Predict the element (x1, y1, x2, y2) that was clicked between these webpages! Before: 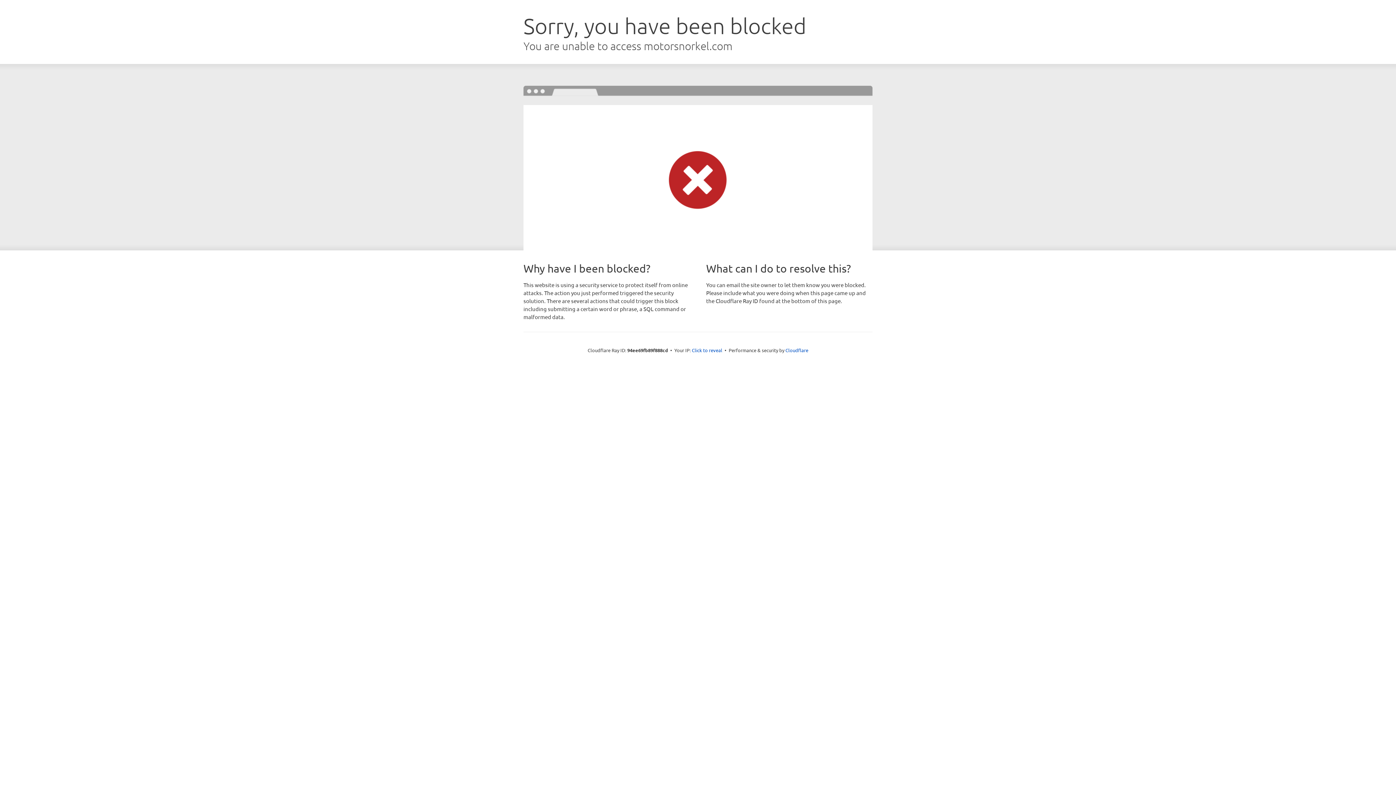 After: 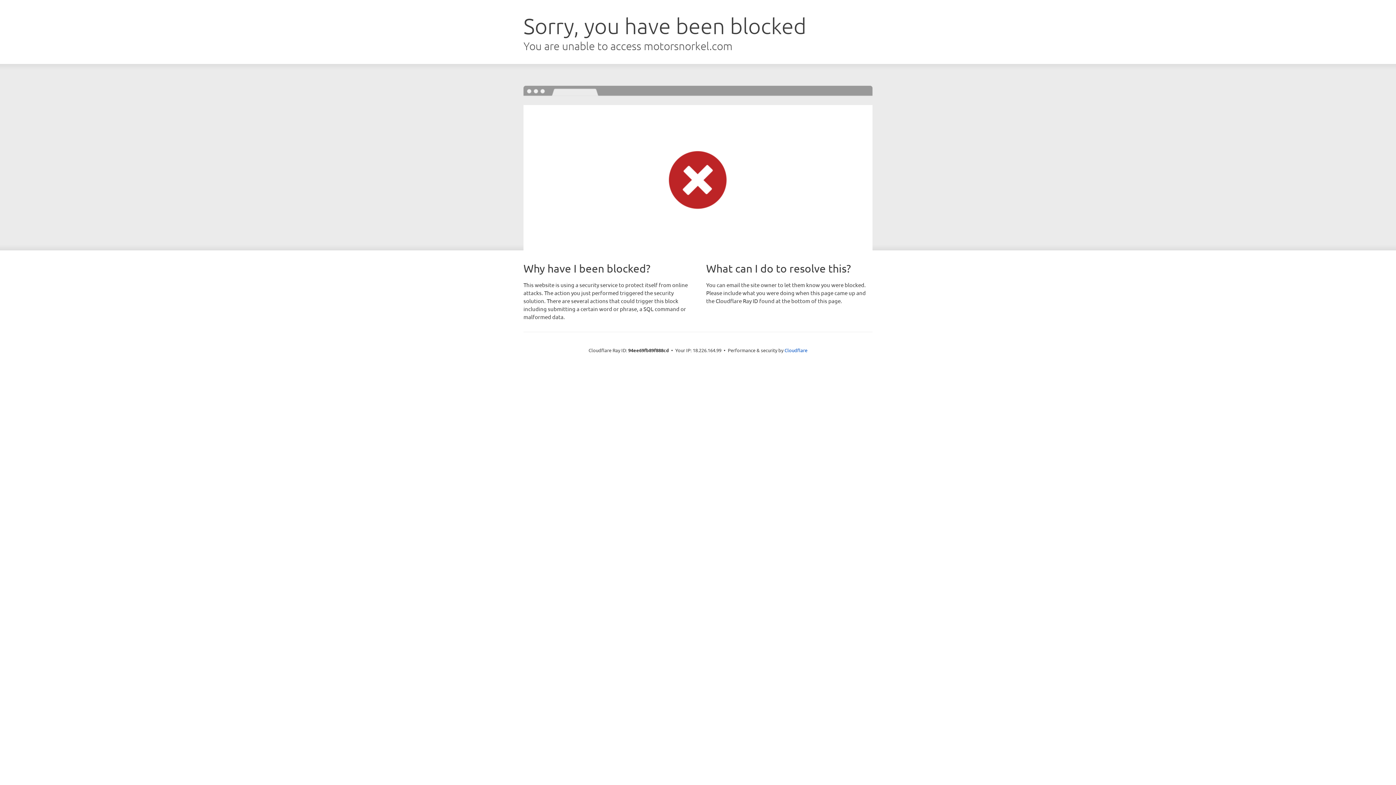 Action: label: Click to reveal bbox: (692, 346, 722, 353)